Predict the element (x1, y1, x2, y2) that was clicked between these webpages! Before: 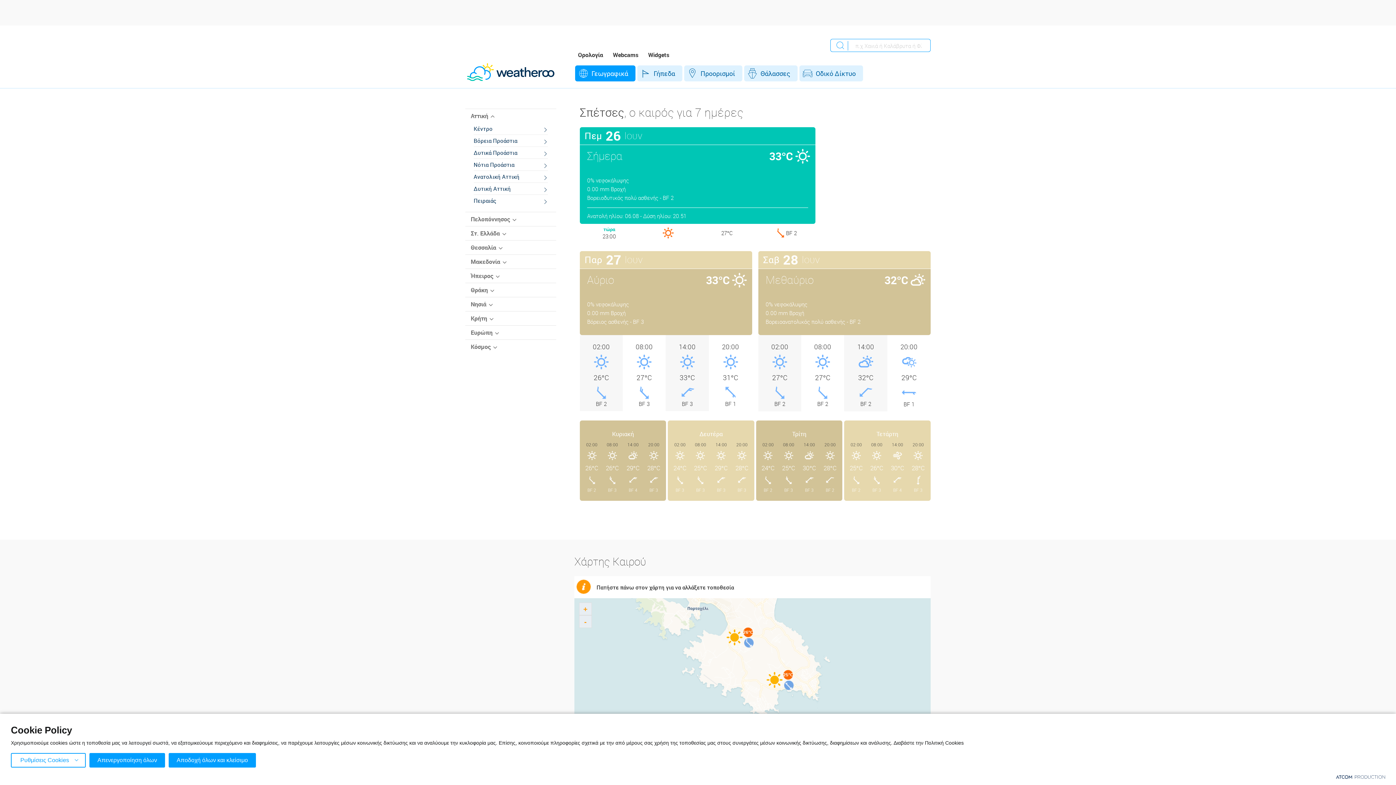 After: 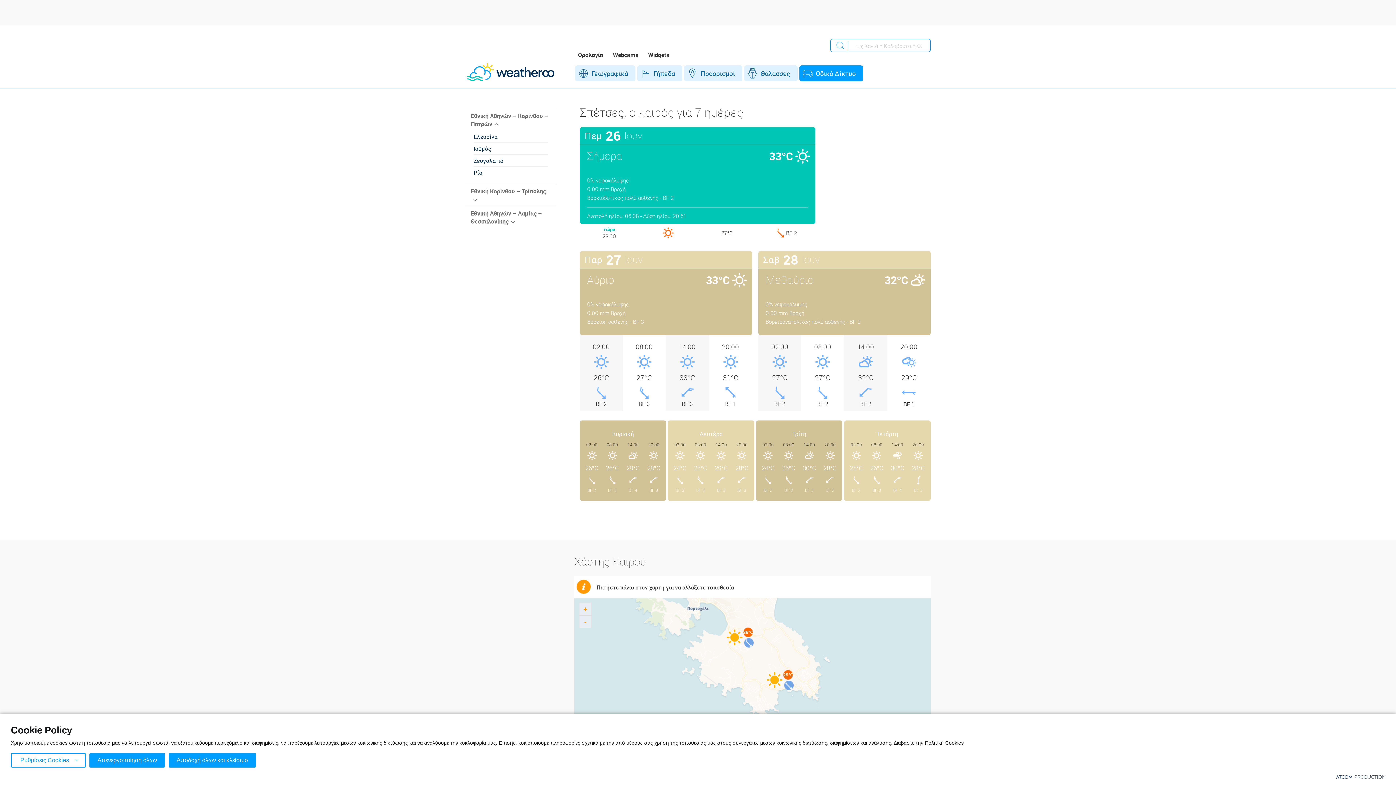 Action: bbox: (799, 65, 863, 81) label: Οδικό Δίκτυο